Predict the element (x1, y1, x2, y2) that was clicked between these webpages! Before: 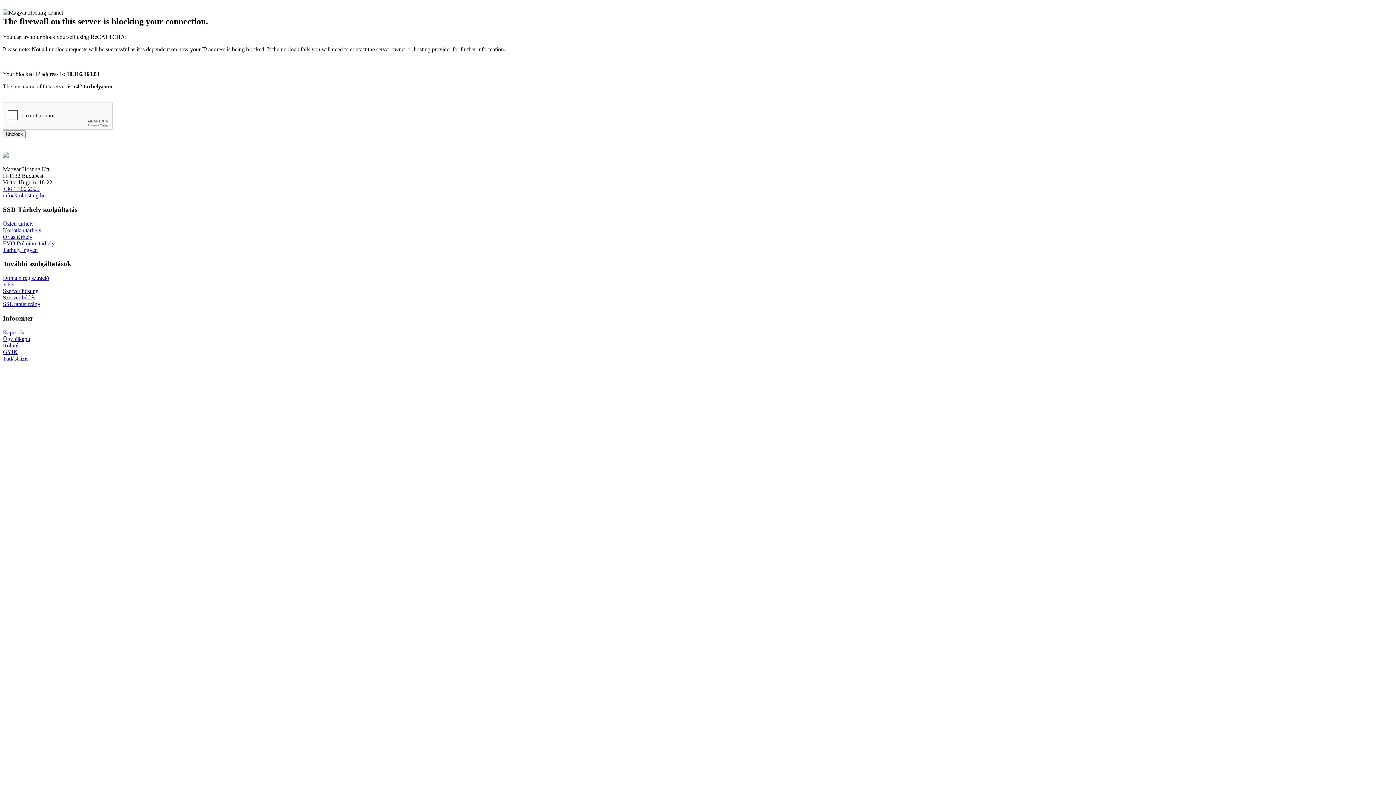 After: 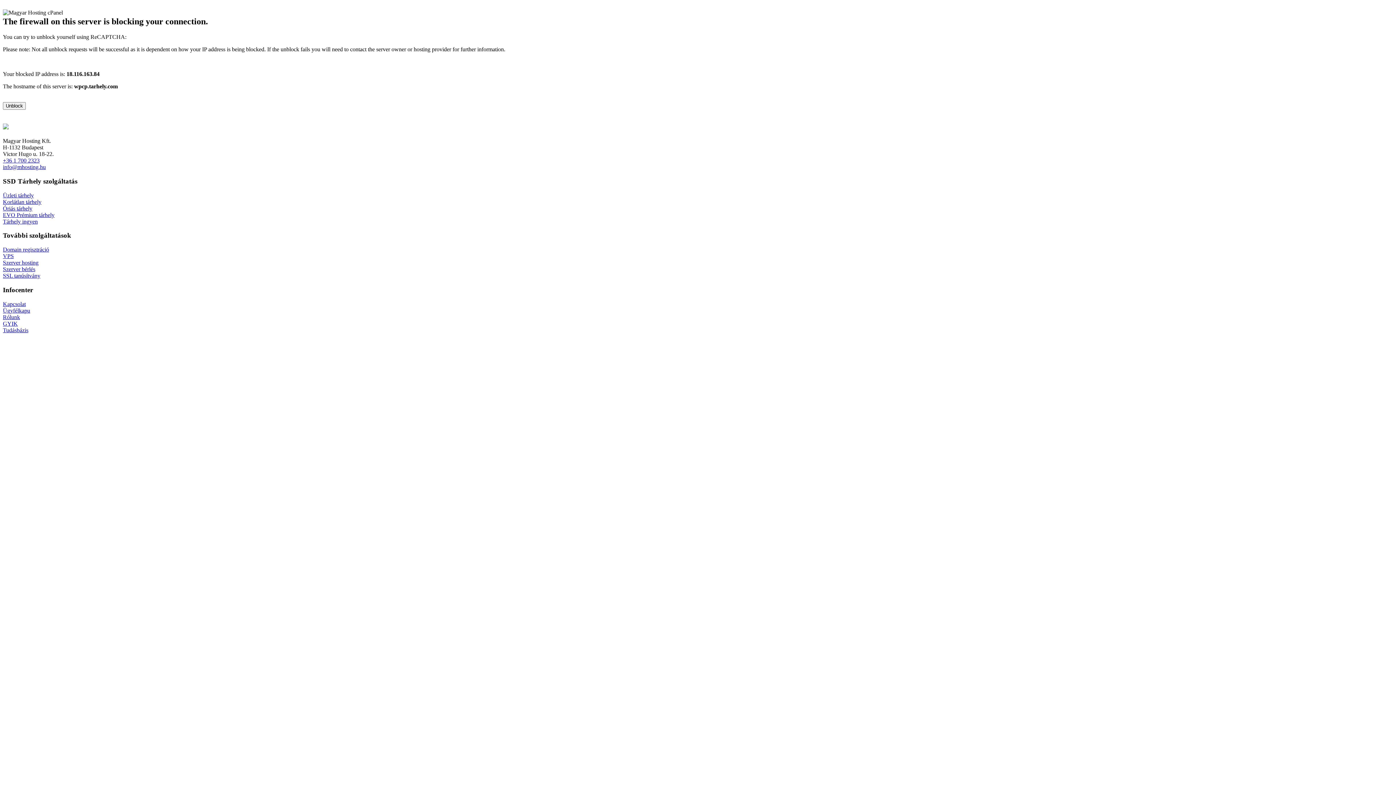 Action: label: SSL tanúsítvány bbox: (2, 301, 40, 307)